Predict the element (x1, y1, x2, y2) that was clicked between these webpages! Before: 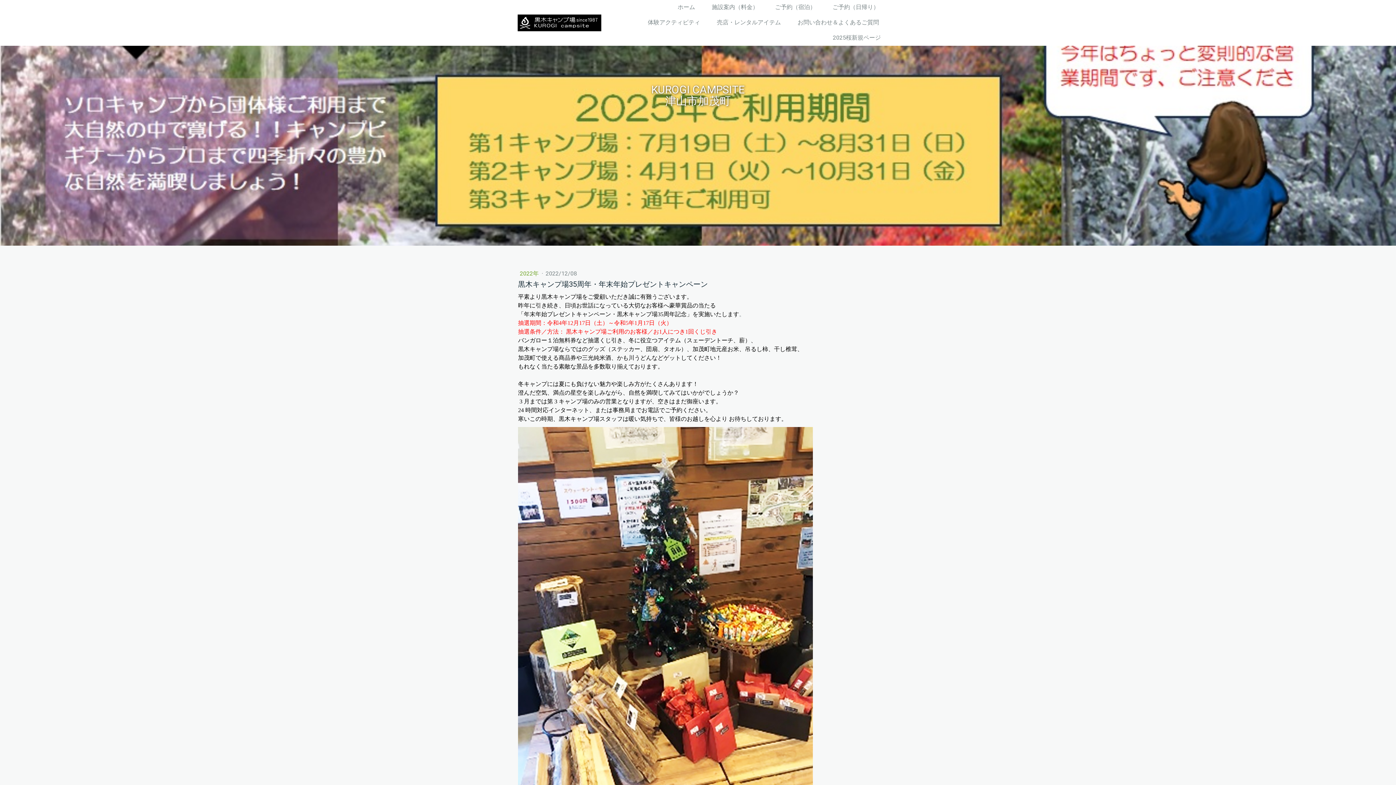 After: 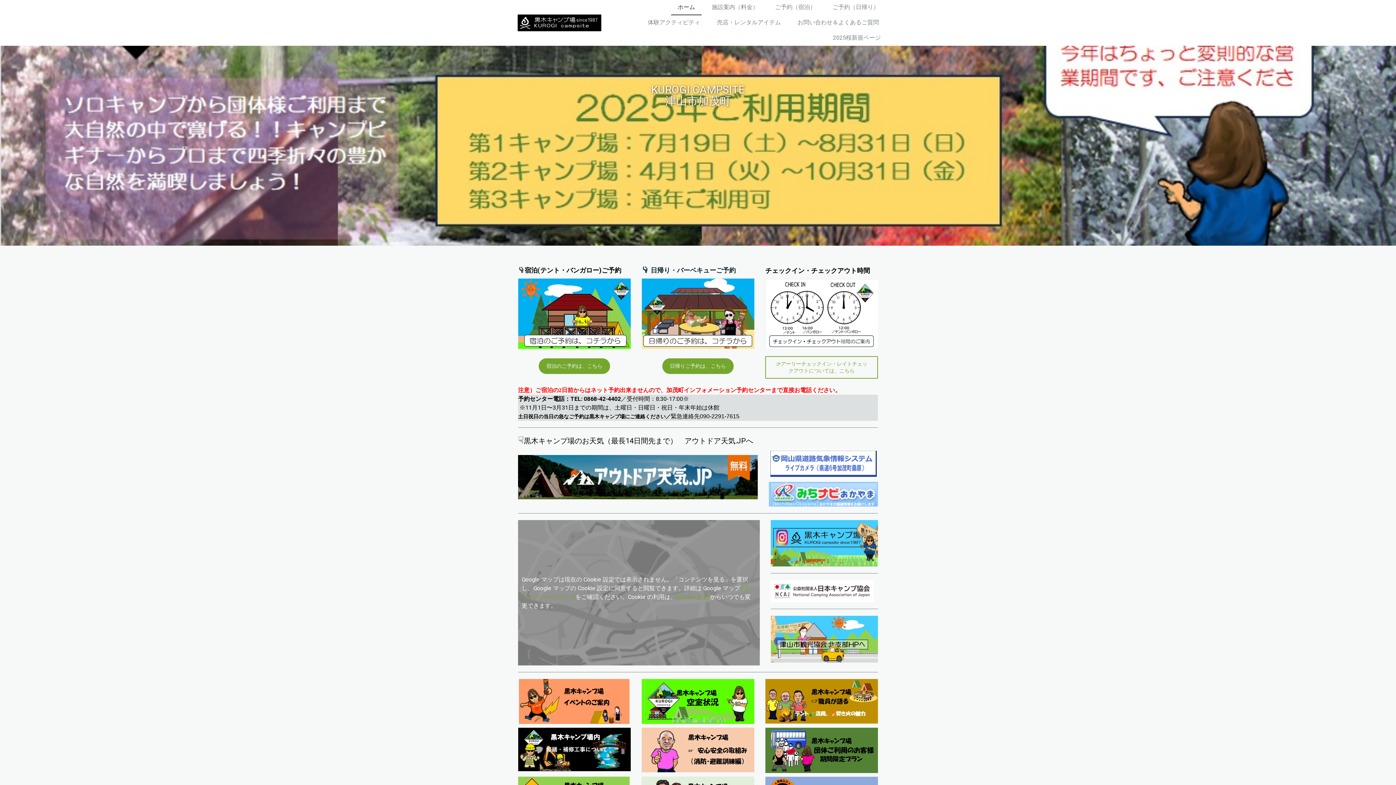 Action: bbox: (671, 0, 701, 15) label: ホーム